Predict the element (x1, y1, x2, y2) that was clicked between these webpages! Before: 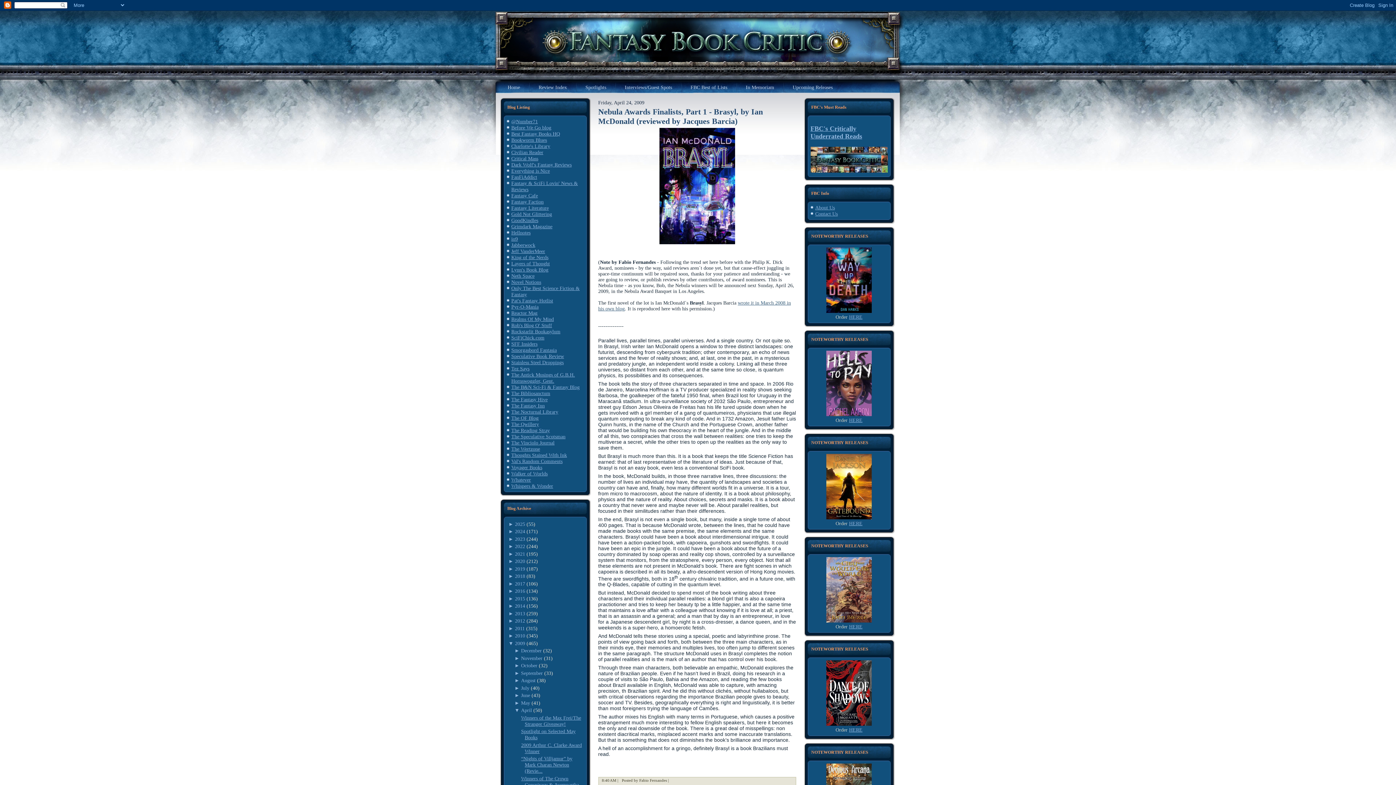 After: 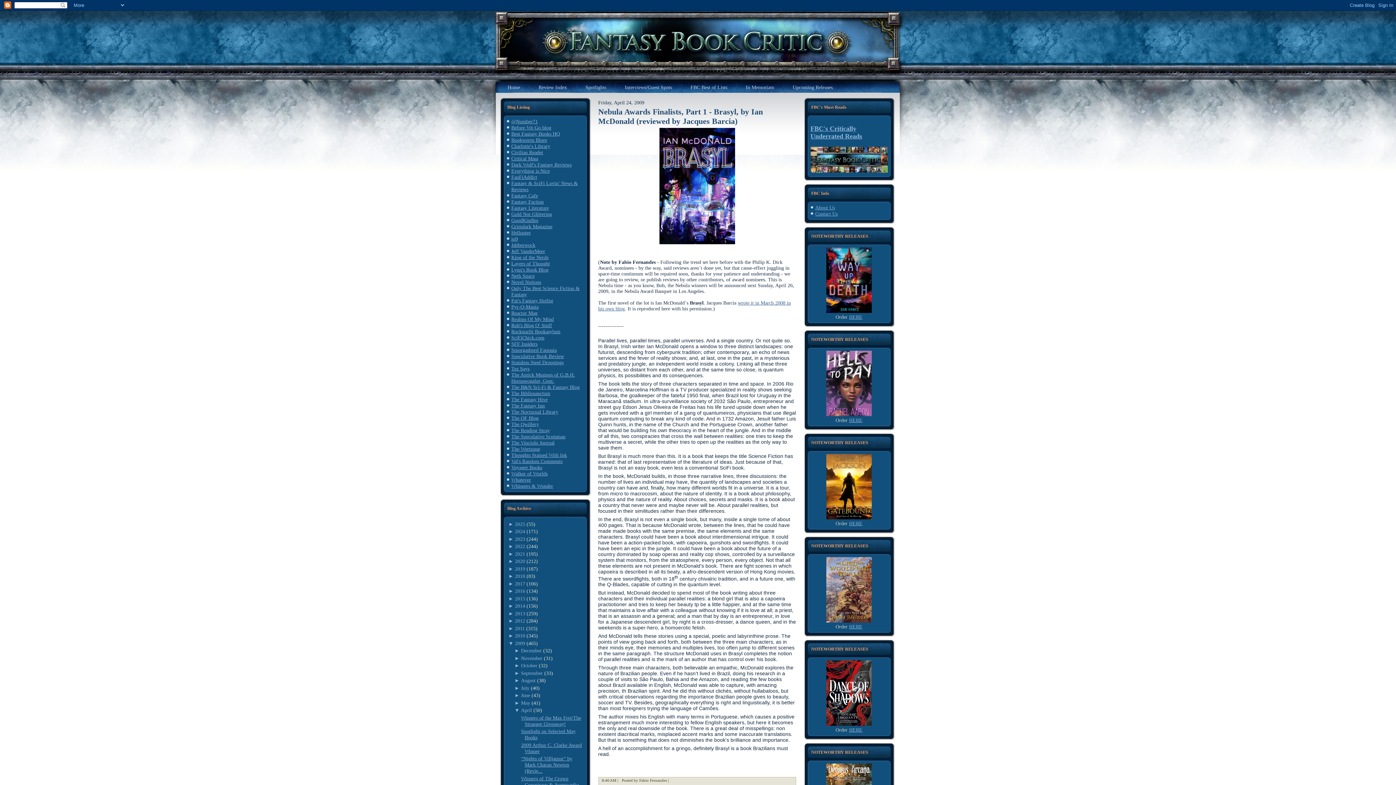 Action: bbox: (508, 580, 515, 586) label: ► 